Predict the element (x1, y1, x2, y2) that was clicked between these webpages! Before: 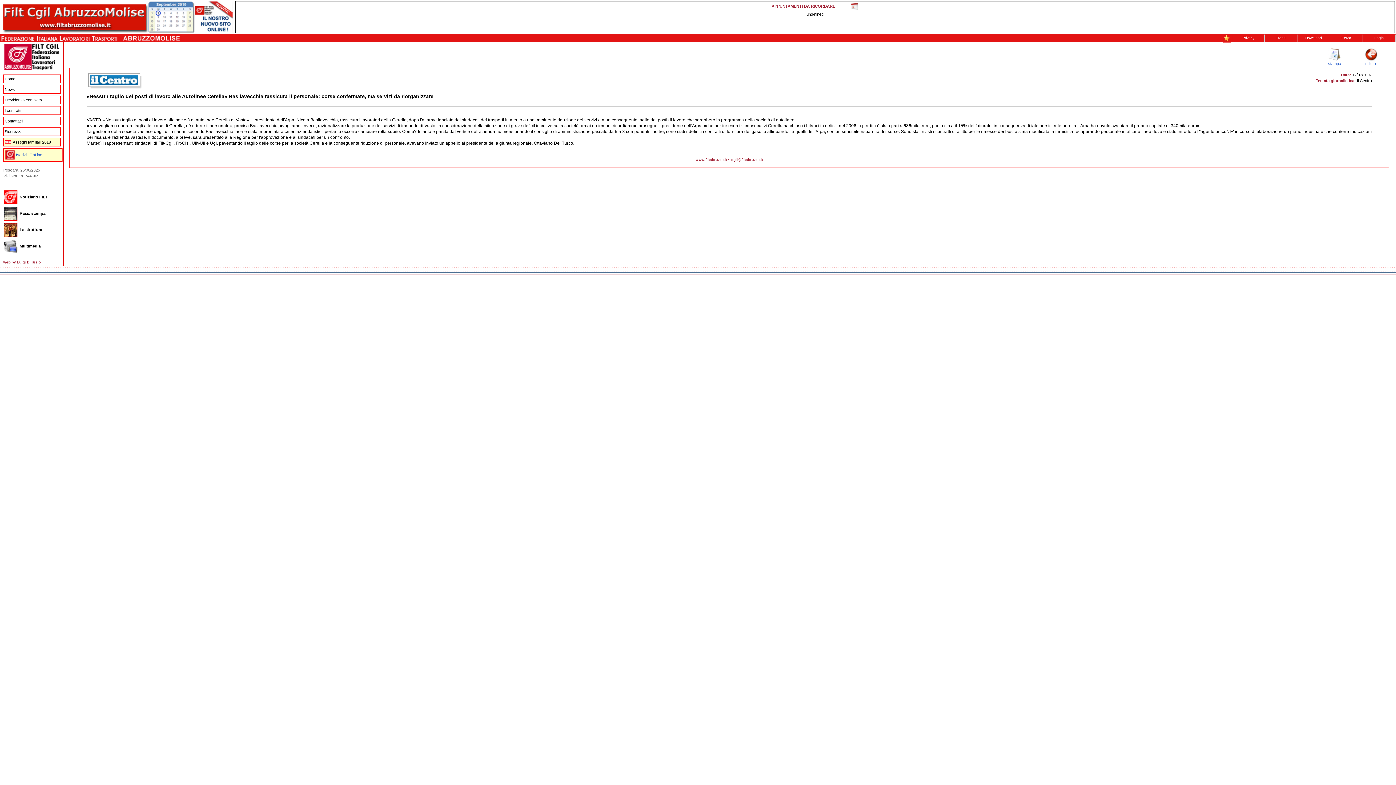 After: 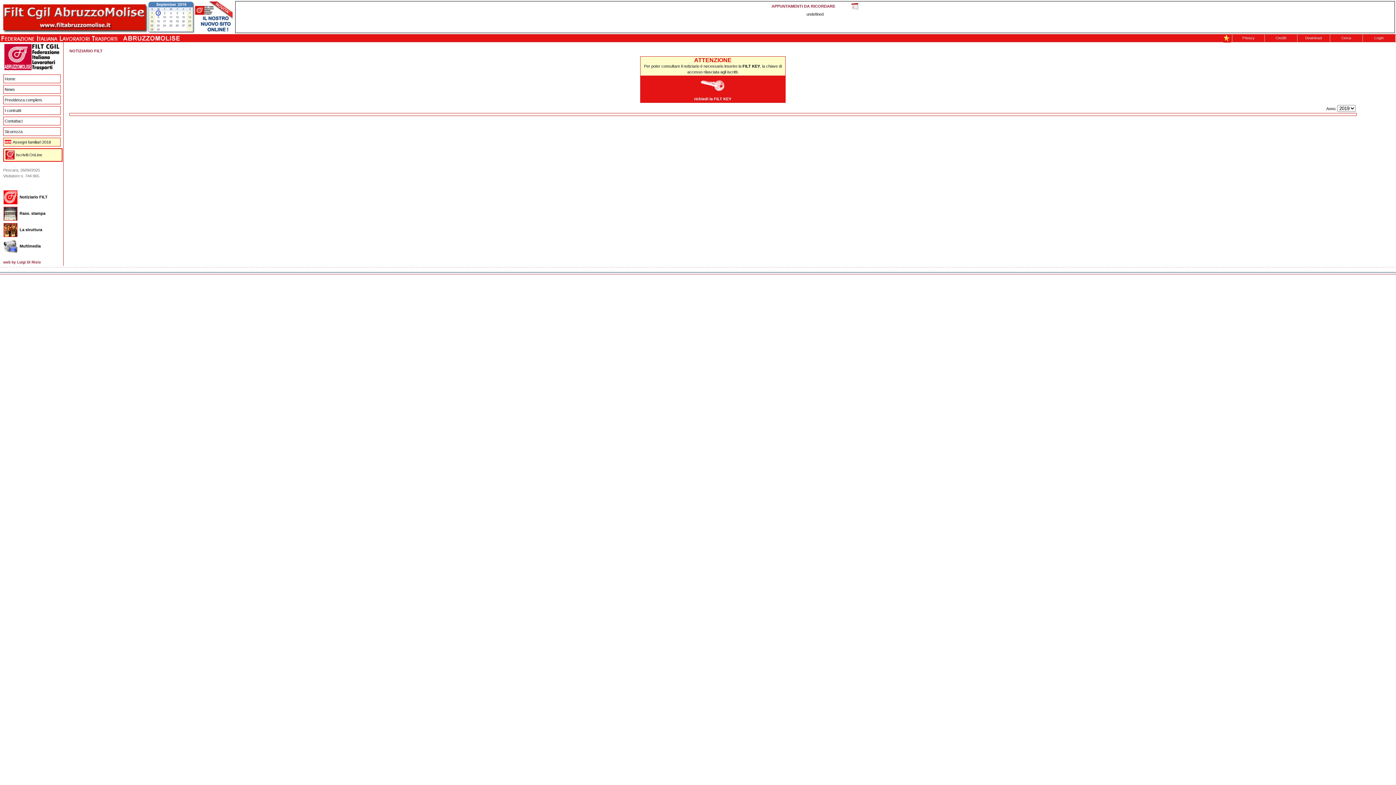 Action: label:   Notiziario FILT bbox: (3, 190, 59, 204)